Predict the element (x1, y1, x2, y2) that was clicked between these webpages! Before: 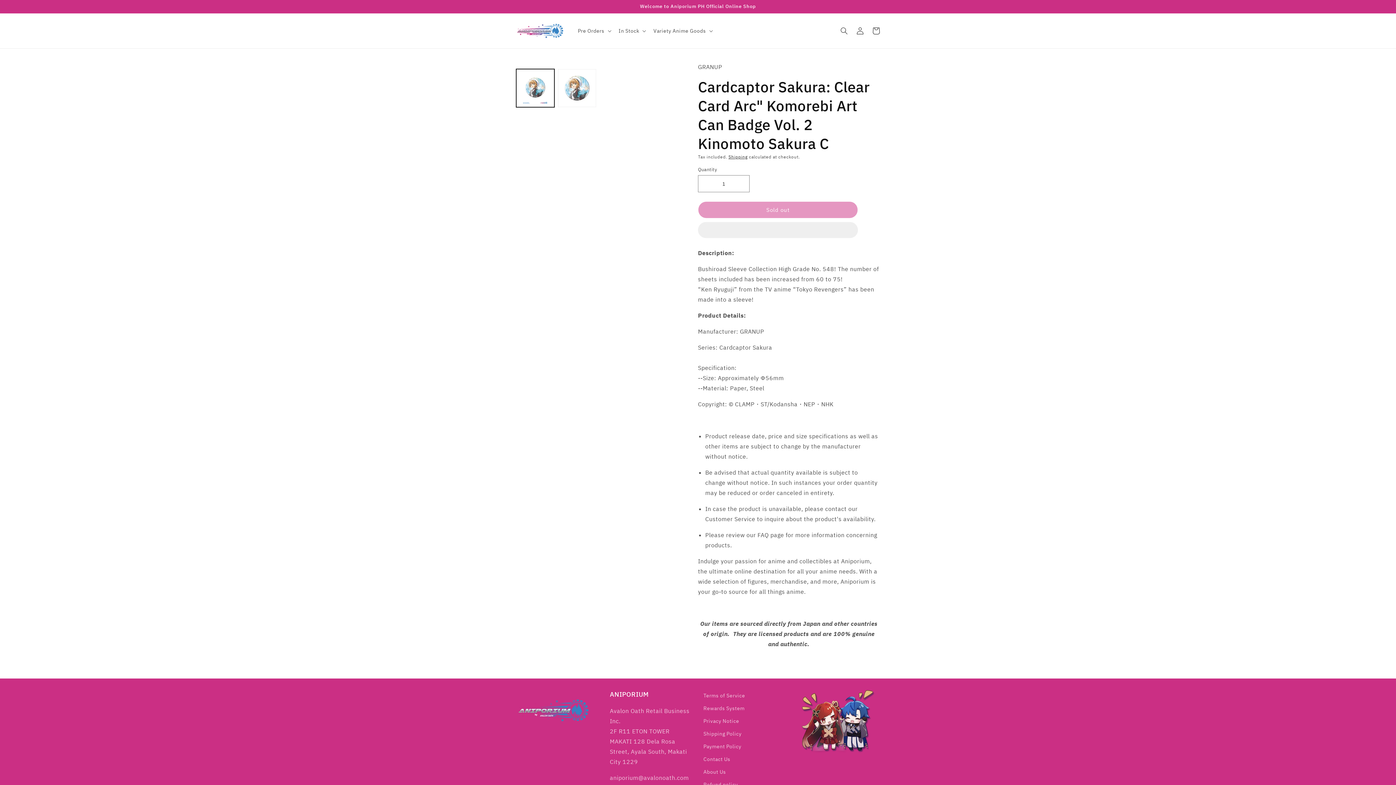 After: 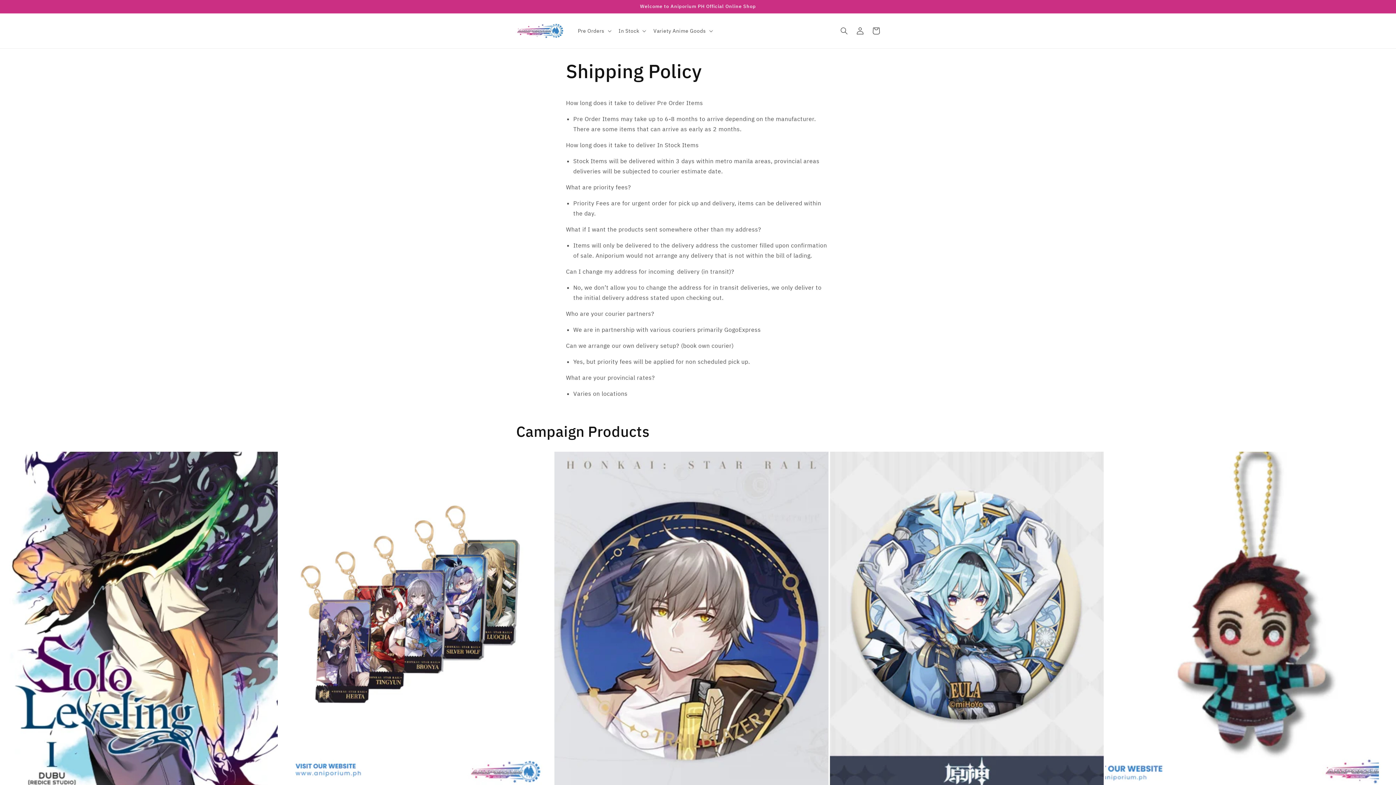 Action: bbox: (703, 728, 741, 740) label: Shipping Policy